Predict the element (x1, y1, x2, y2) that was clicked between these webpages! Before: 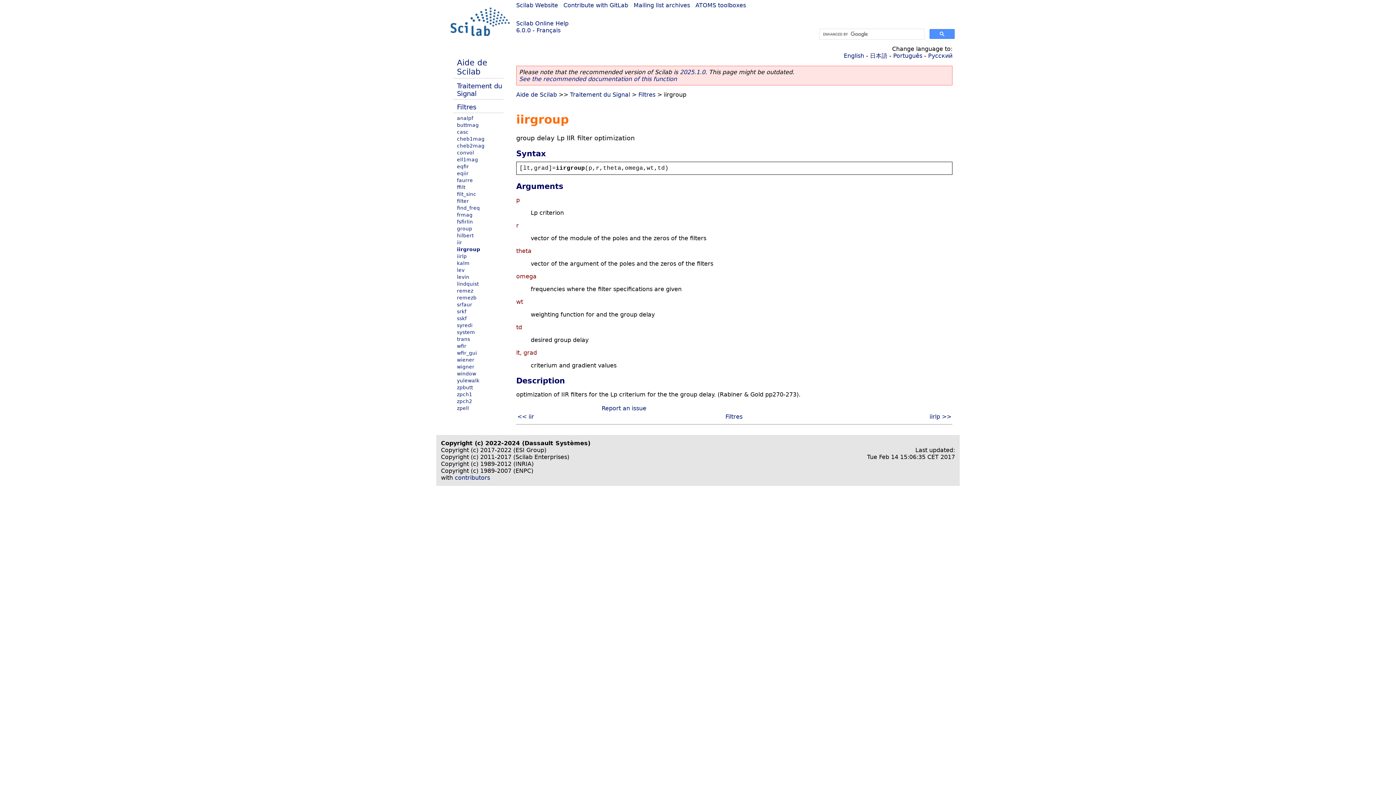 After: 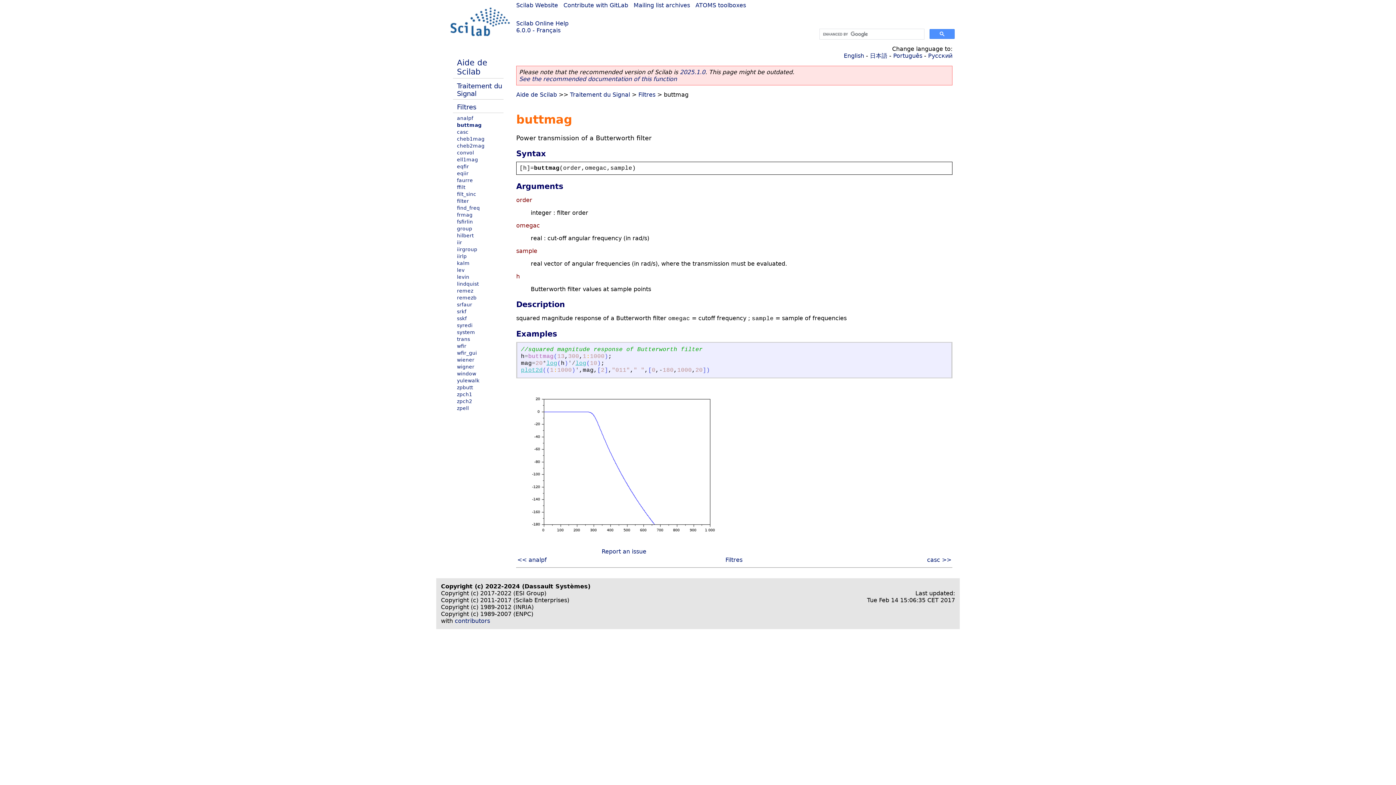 Action: label: buttmag bbox: (457, 122, 478, 128)